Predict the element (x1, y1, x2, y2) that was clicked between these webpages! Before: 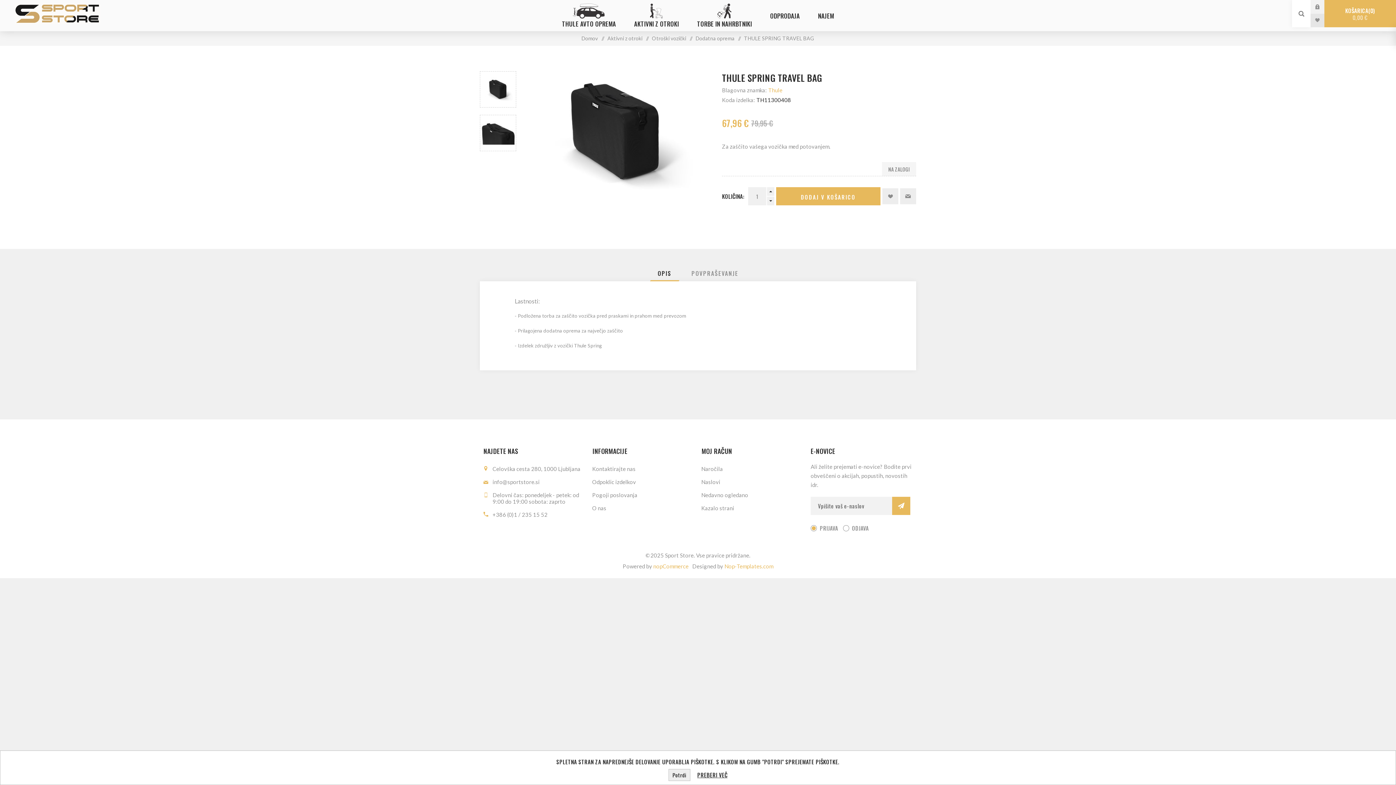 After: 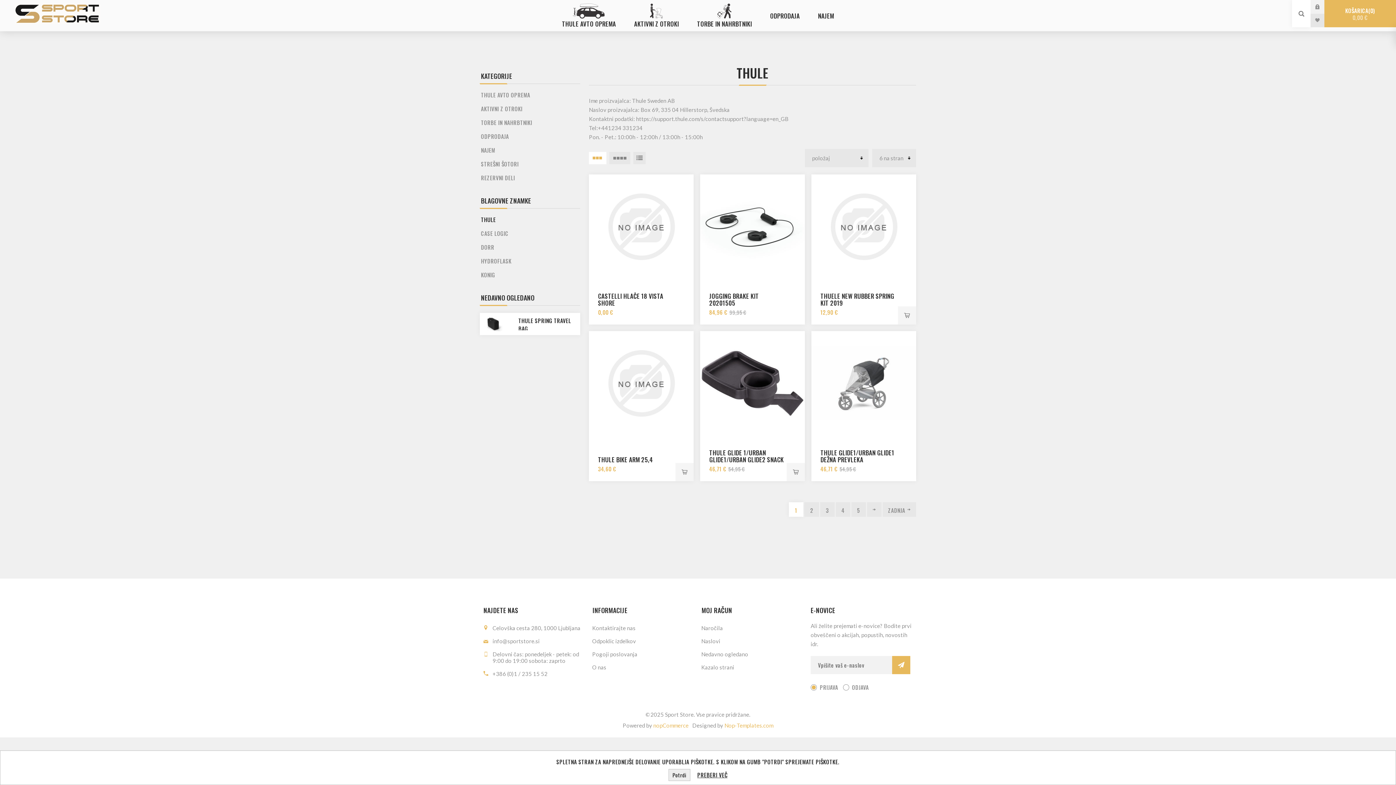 Action: bbox: (768, 86, 782, 93) label: Thule